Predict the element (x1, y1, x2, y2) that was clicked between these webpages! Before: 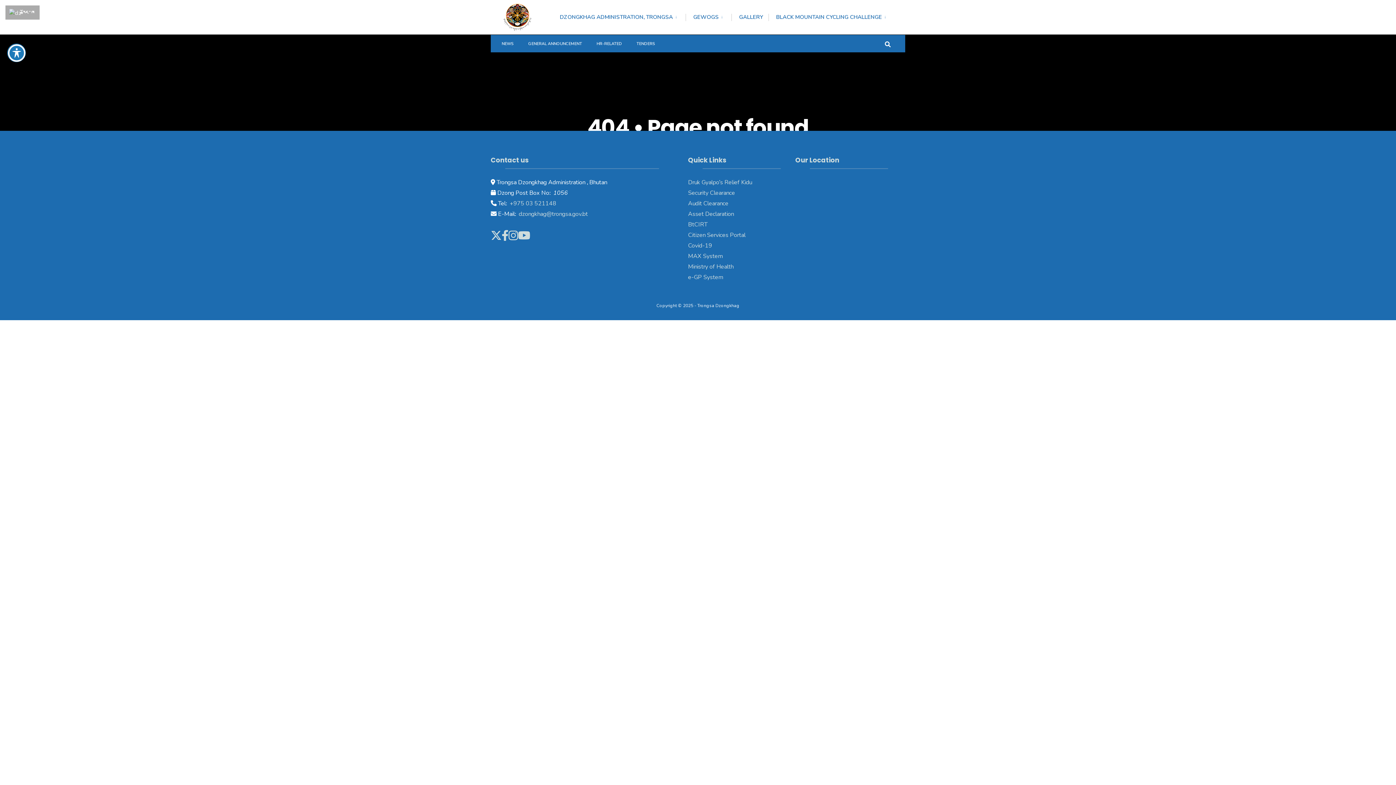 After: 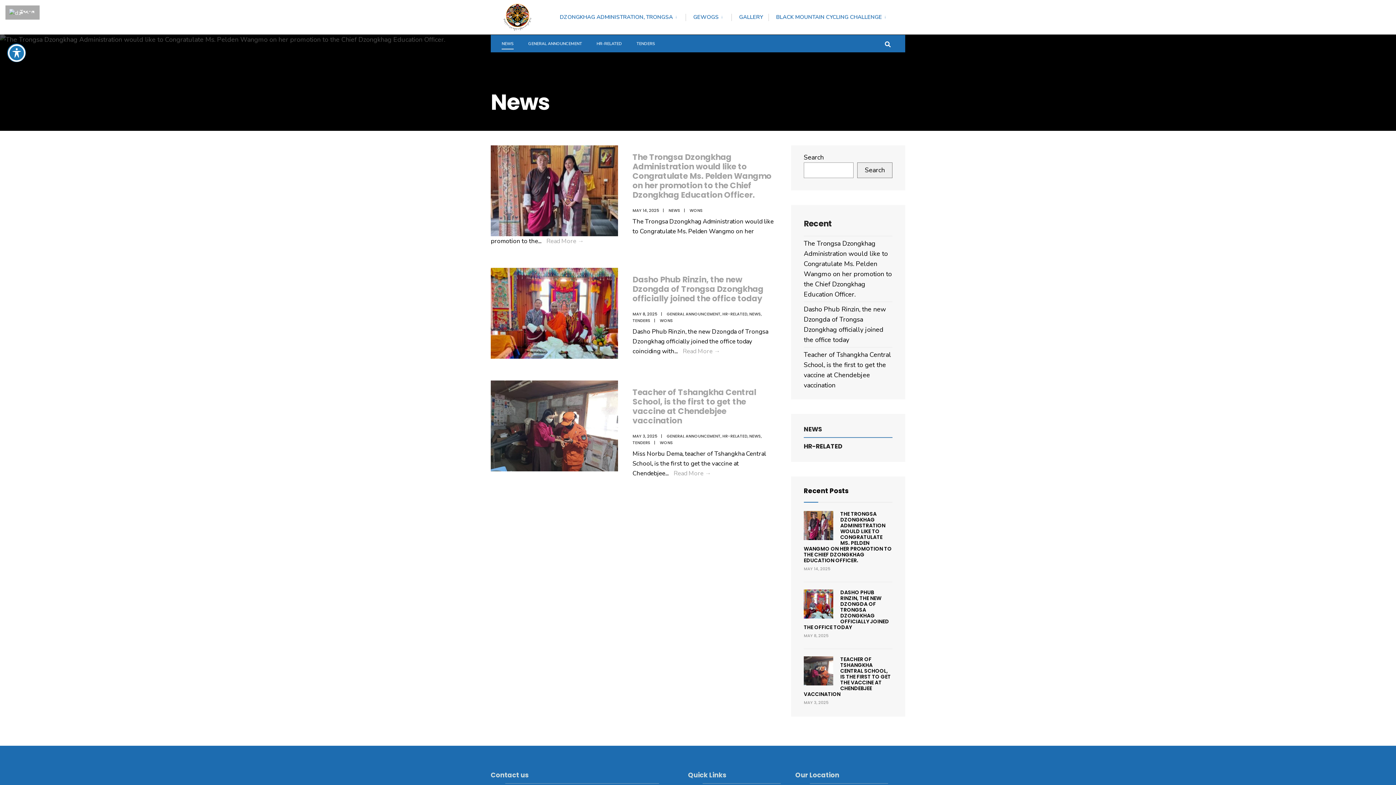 Action: bbox: (501, 34, 513, 49) label: NEWS